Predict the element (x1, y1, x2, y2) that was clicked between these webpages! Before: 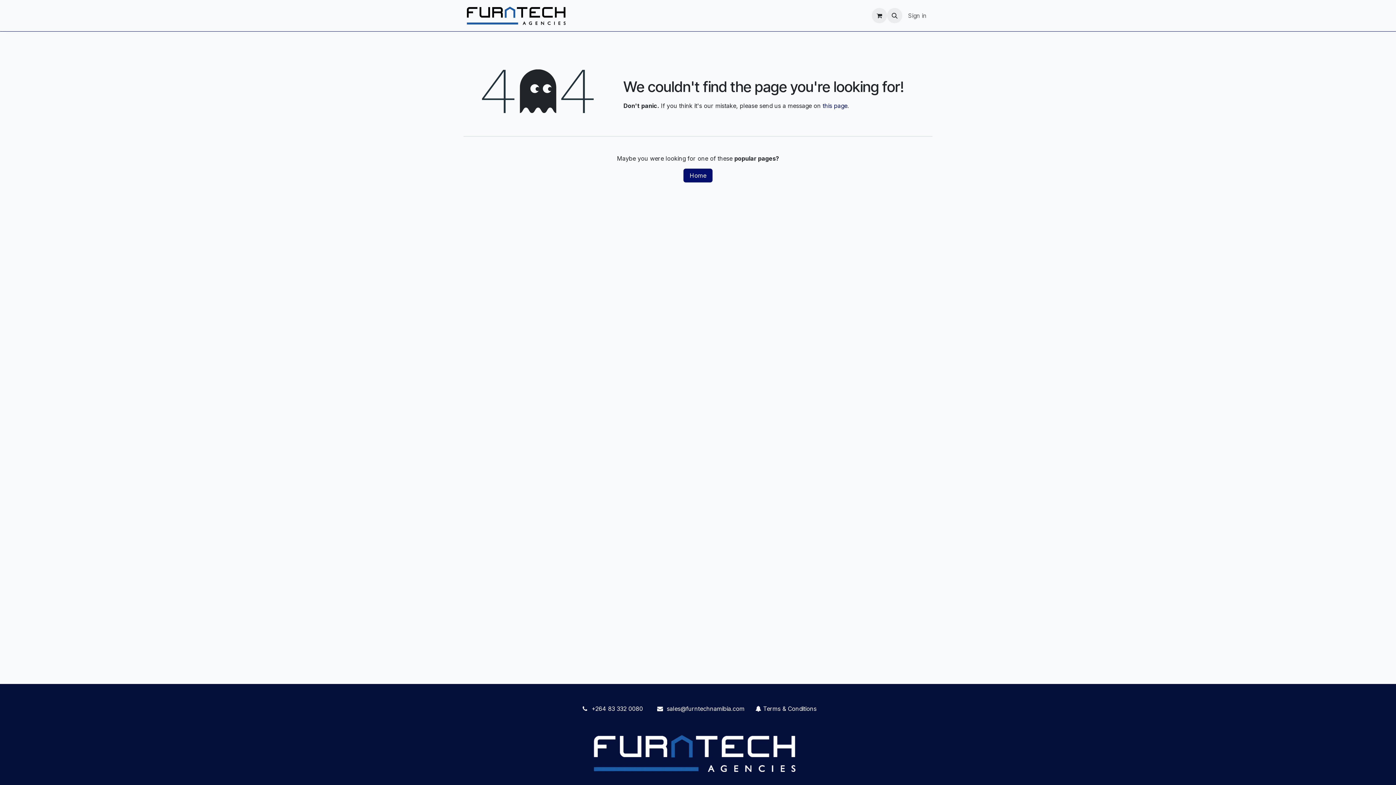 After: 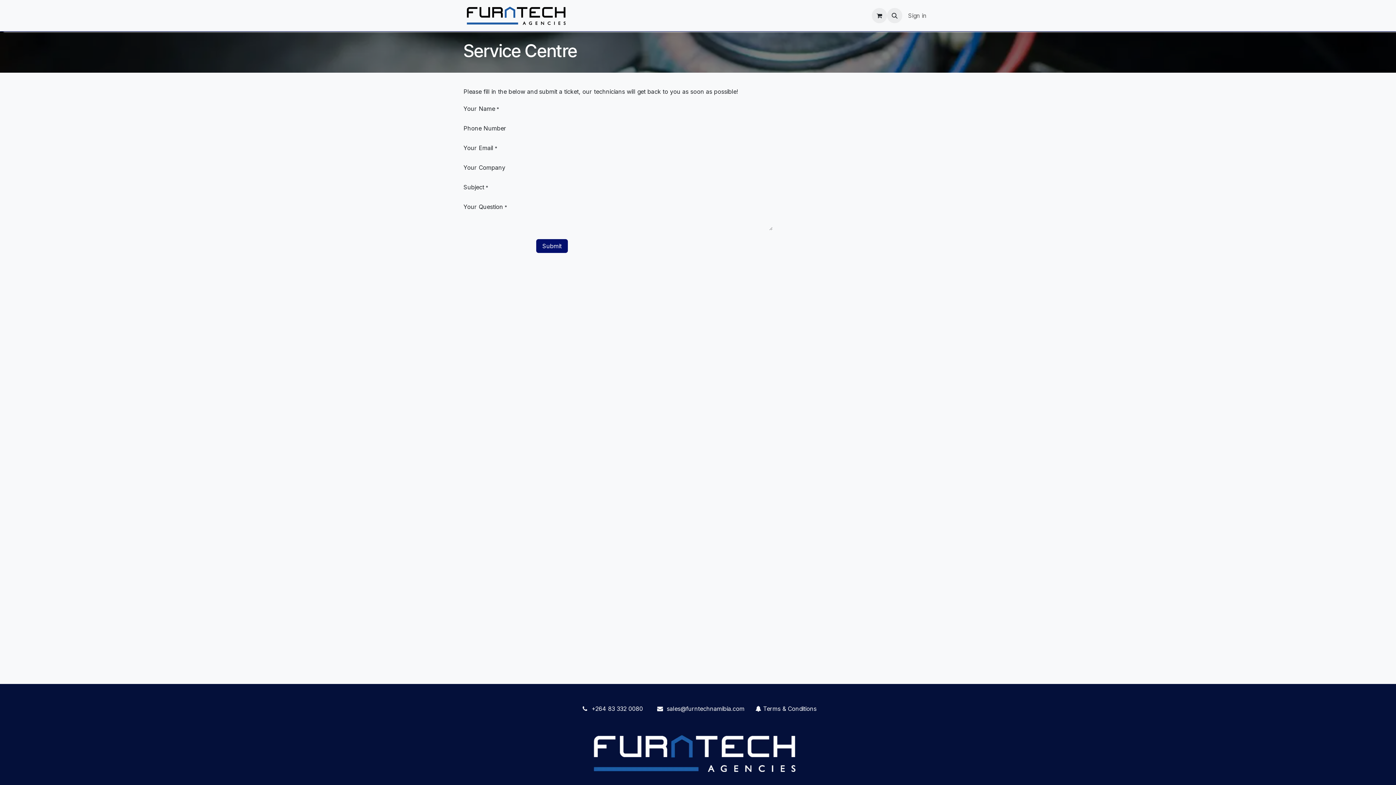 Action: bbox: (624, 8, 671, 22) label: Service Centre